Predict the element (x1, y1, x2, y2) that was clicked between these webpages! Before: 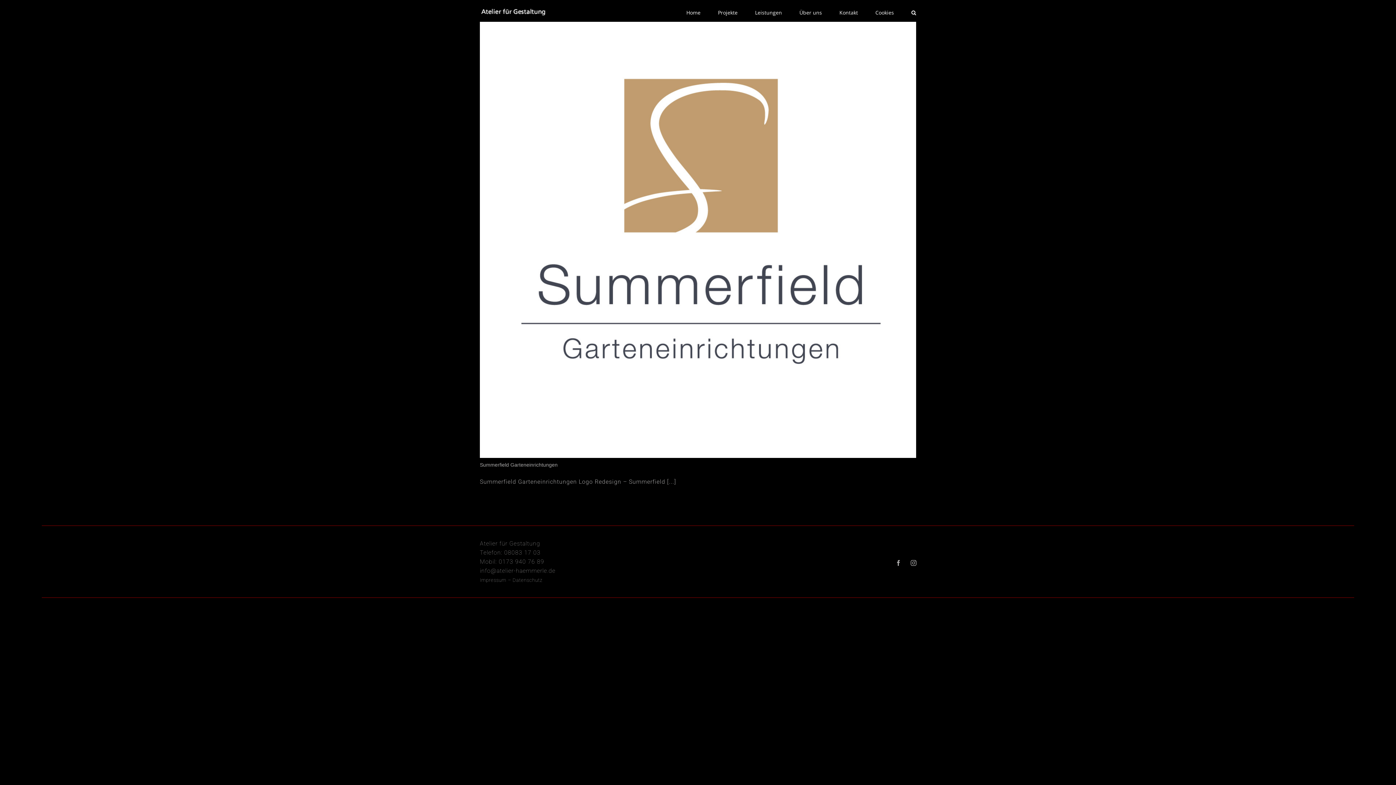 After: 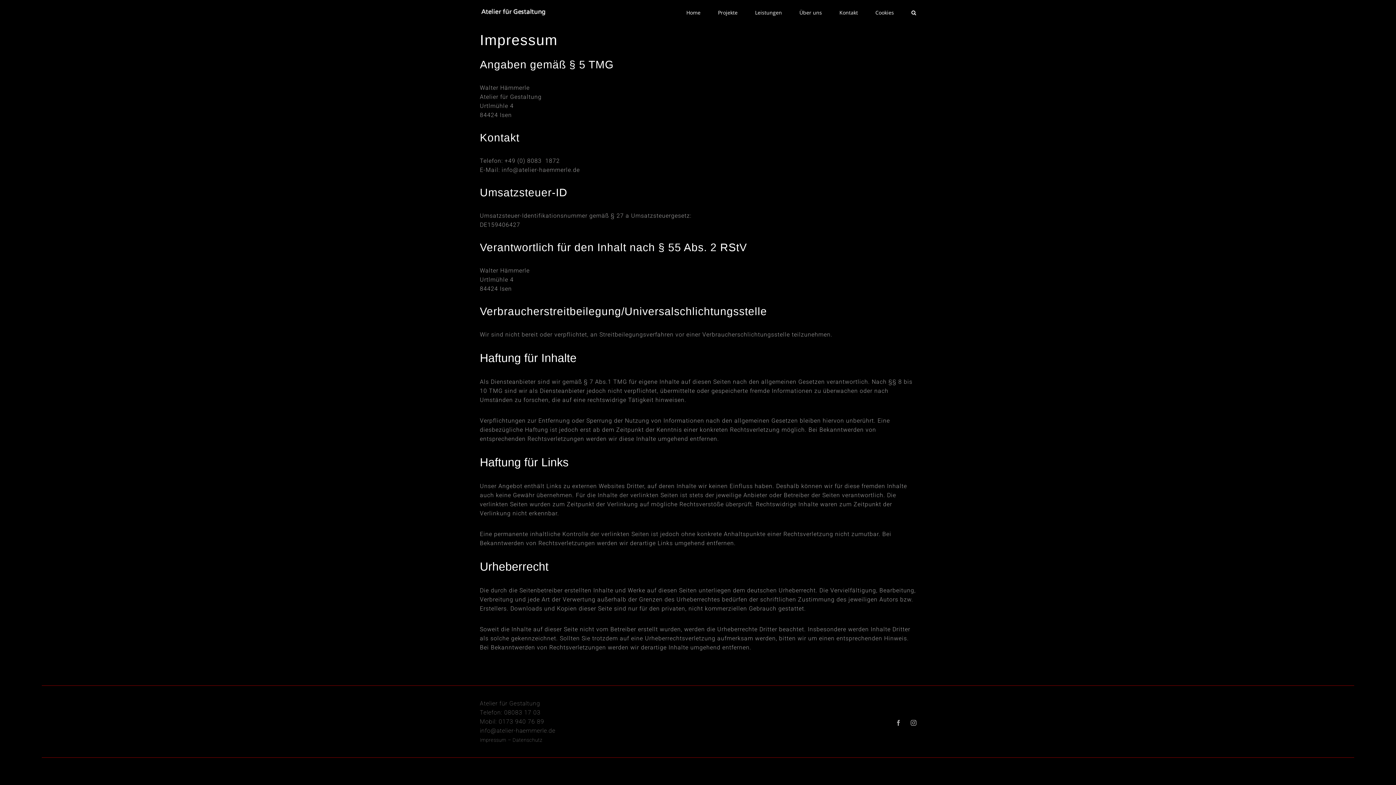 Action: bbox: (480, 577, 506, 583) label: Impressum